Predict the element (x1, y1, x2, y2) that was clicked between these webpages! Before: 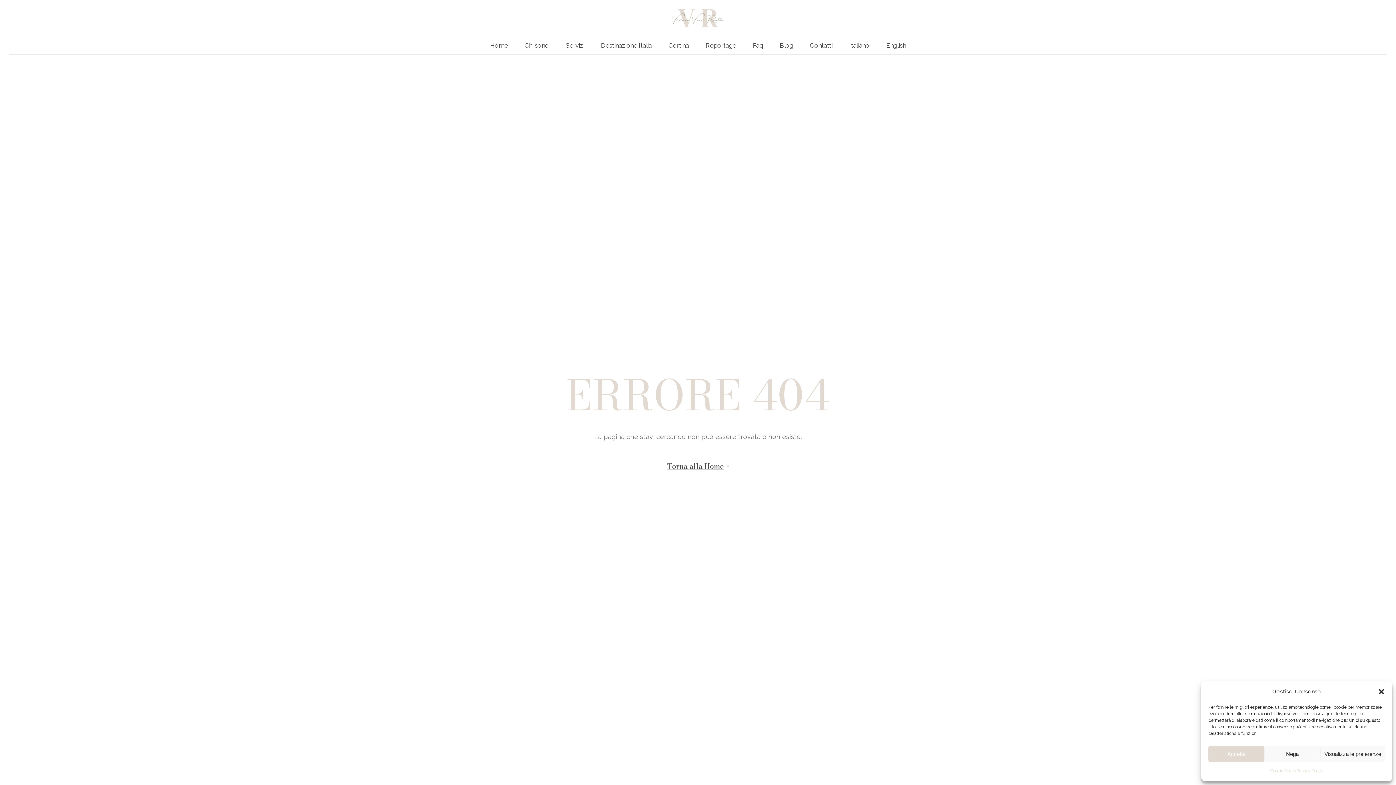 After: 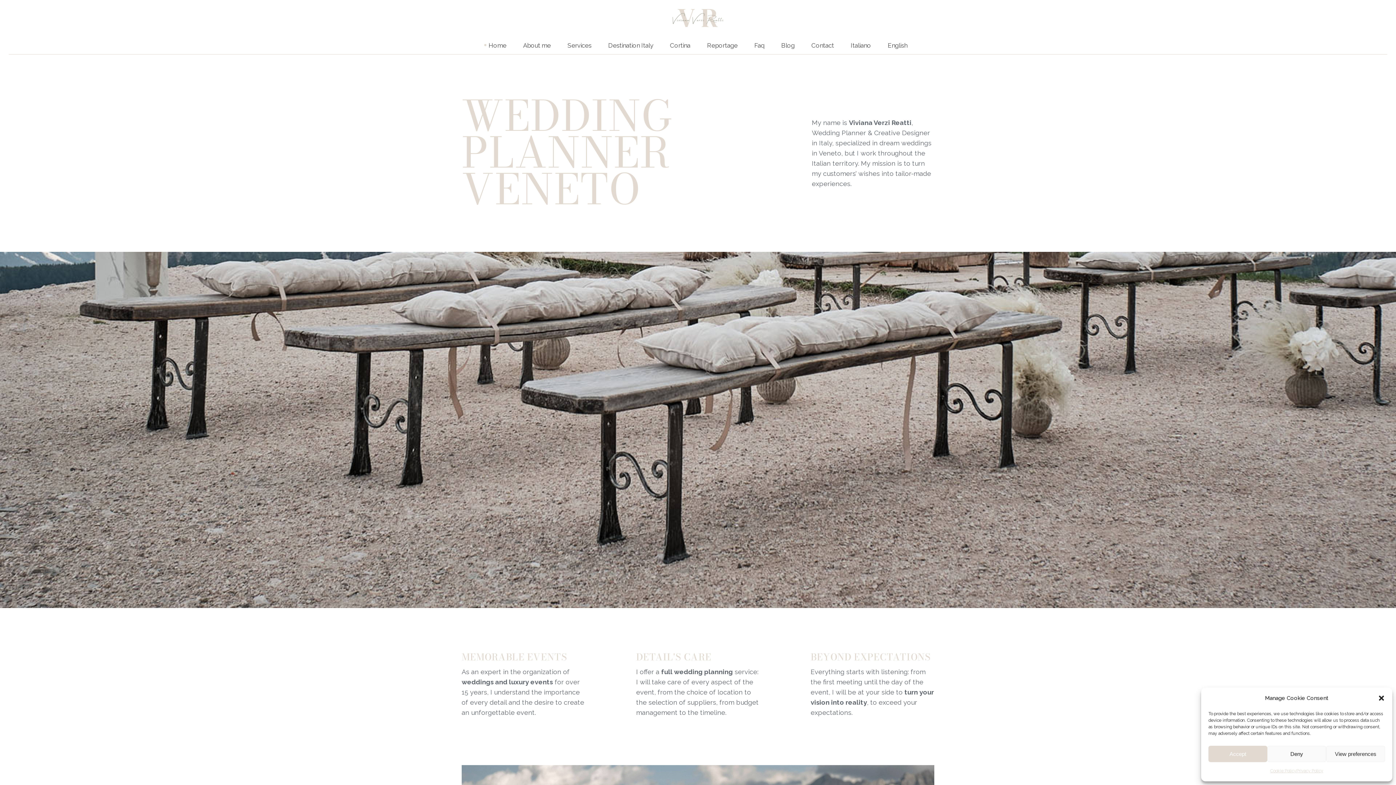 Action: bbox: (886, 36, 906, 54) label: English